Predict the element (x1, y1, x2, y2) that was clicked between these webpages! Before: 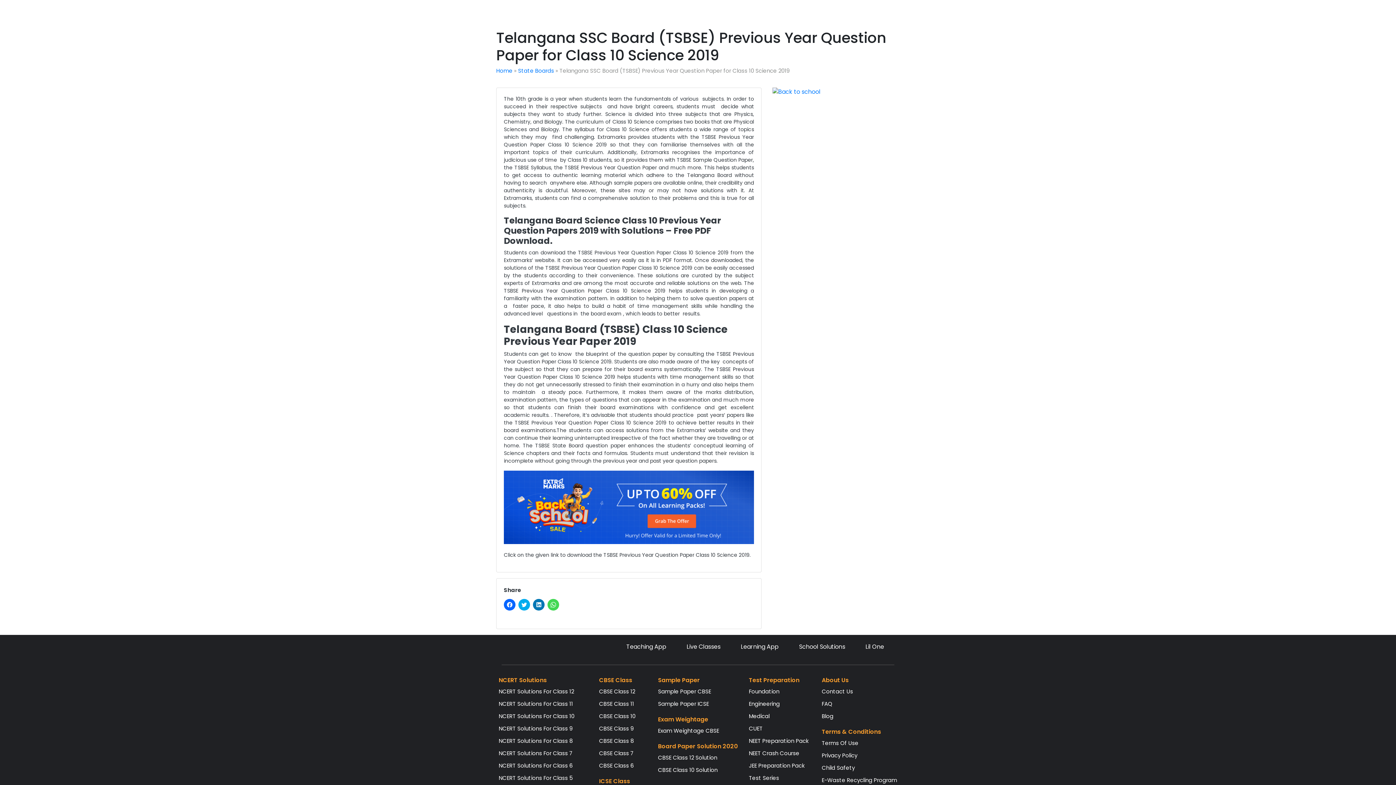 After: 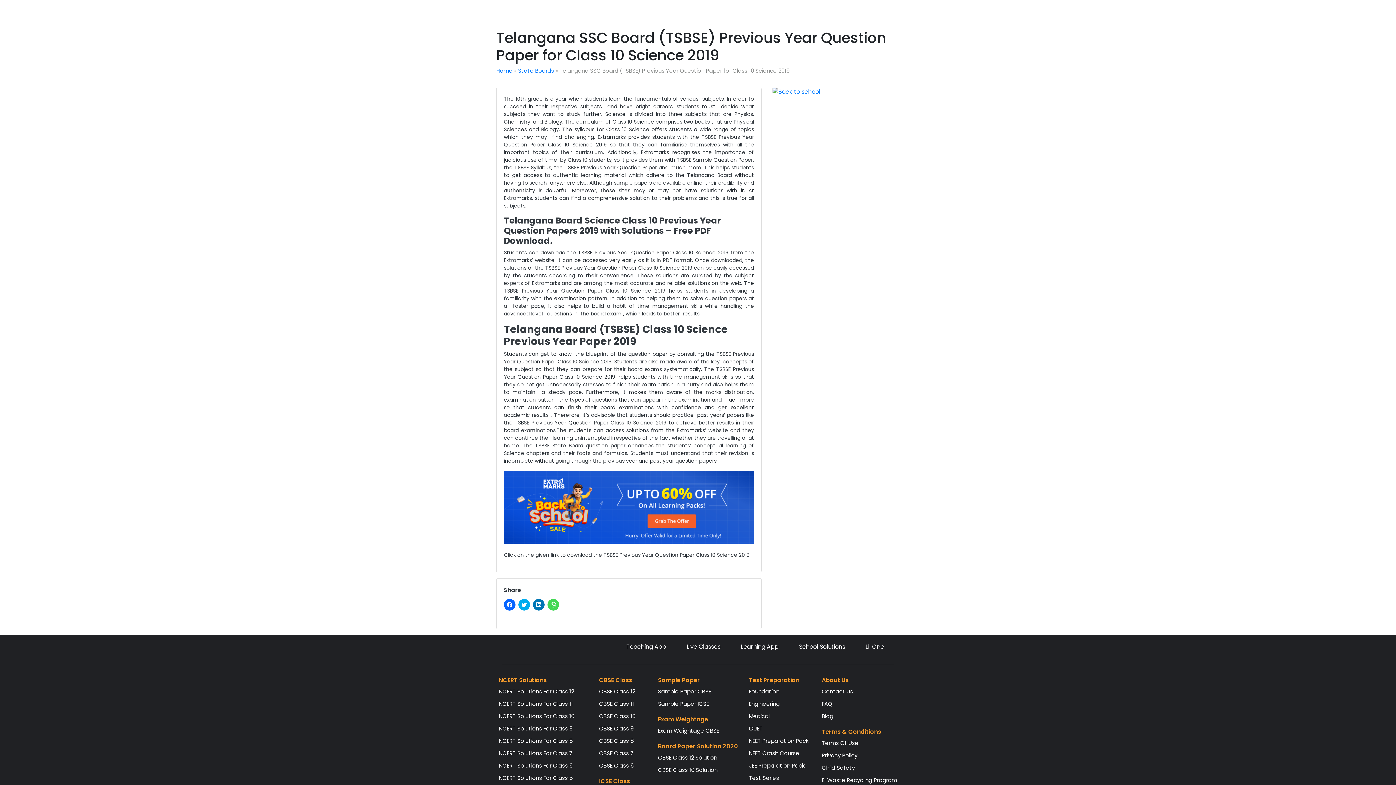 Action: bbox: (504, 503, 754, 511)